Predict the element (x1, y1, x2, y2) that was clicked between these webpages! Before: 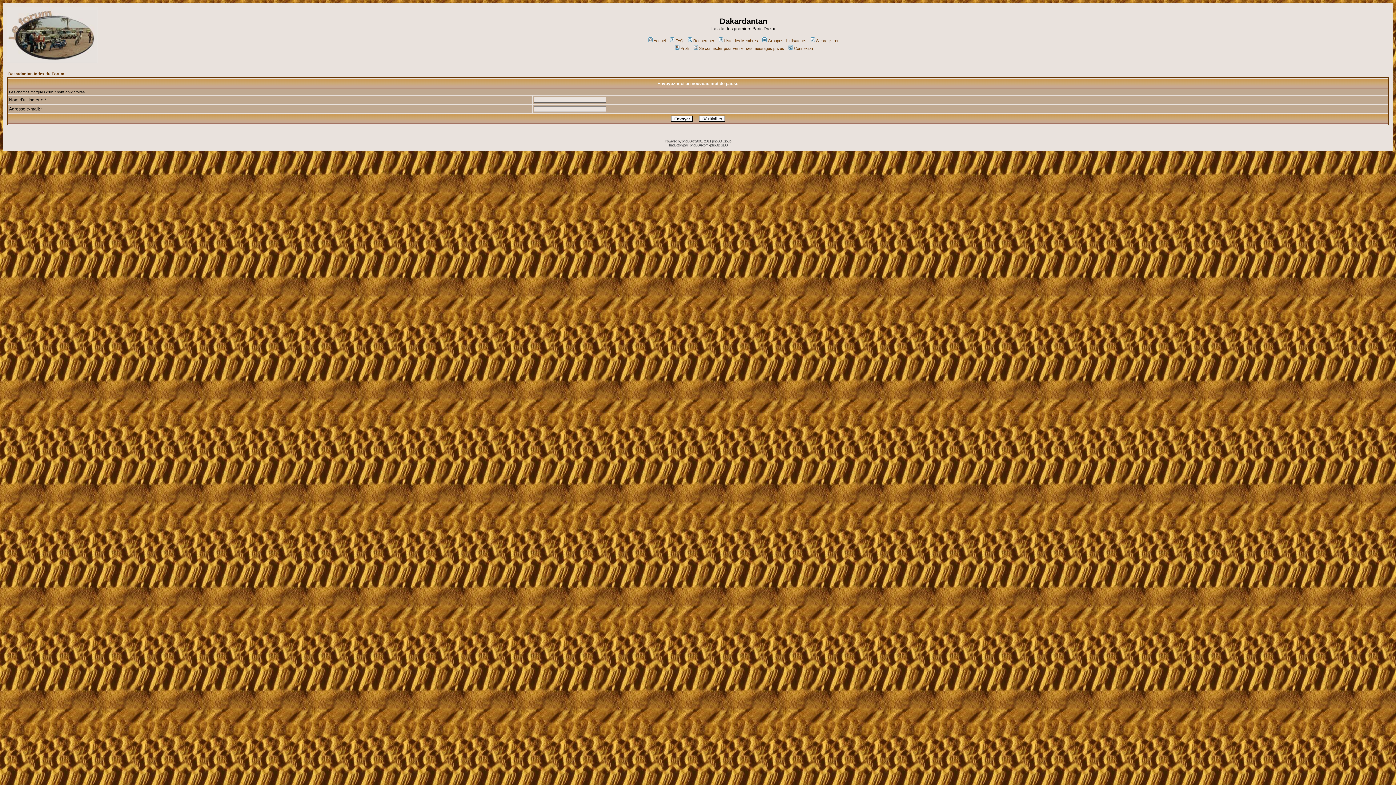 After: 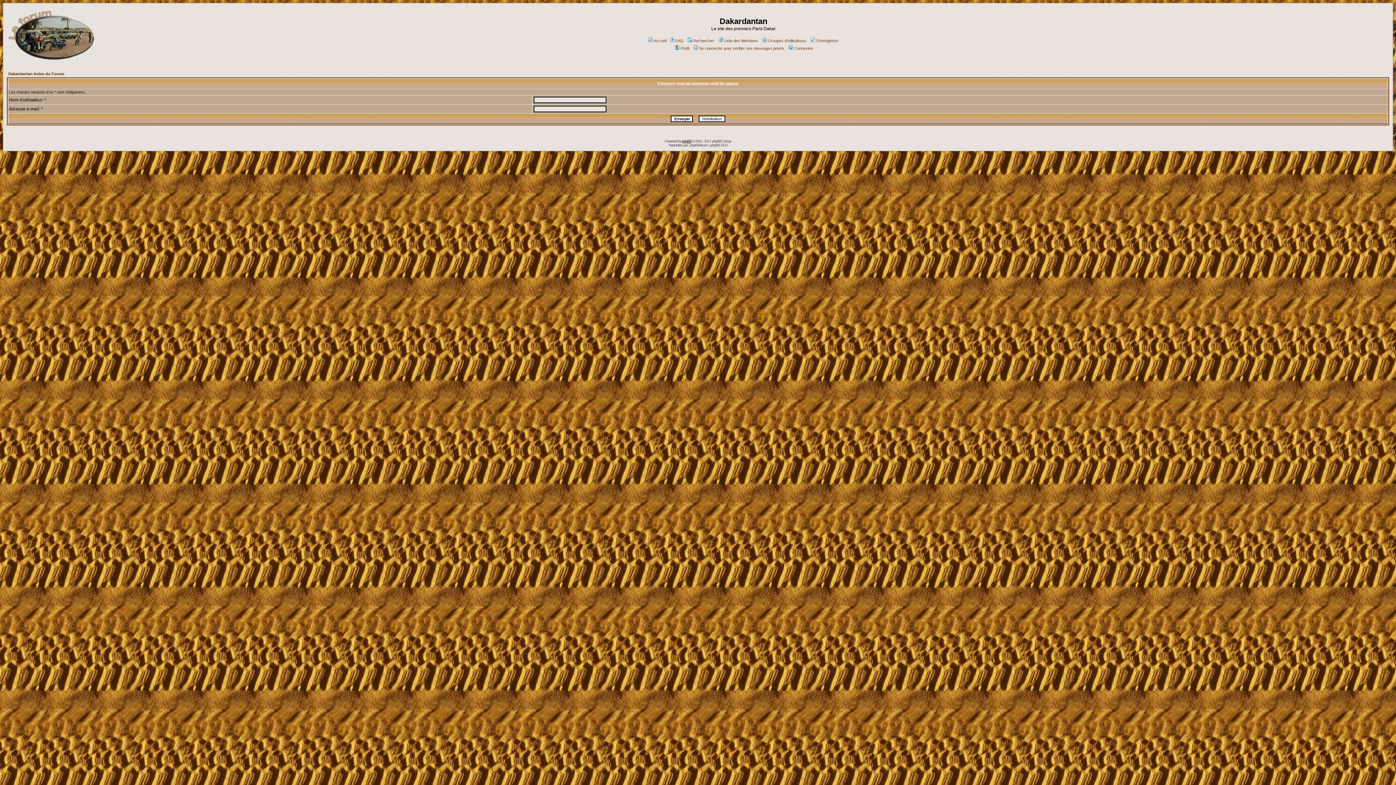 Action: label: phpBB bbox: (682, 139, 691, 143)